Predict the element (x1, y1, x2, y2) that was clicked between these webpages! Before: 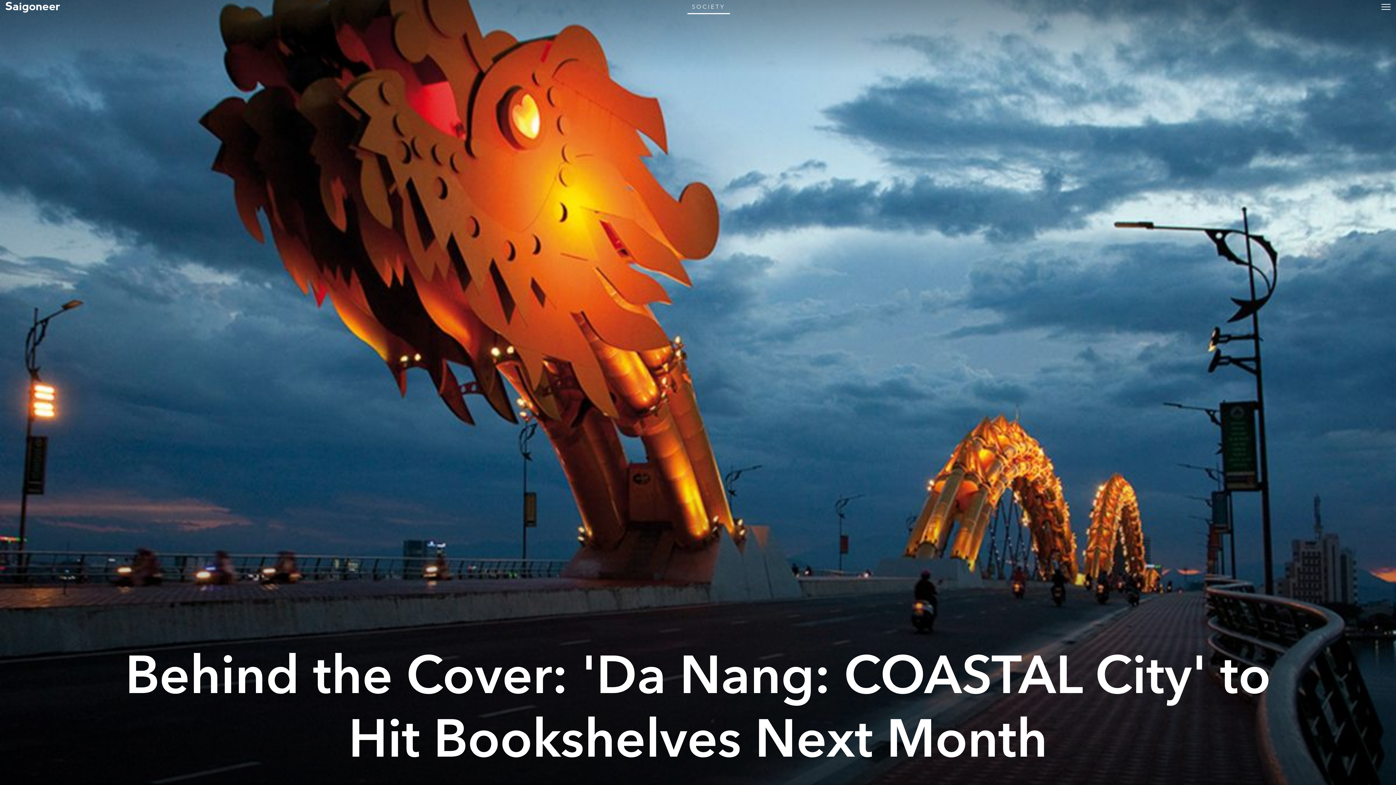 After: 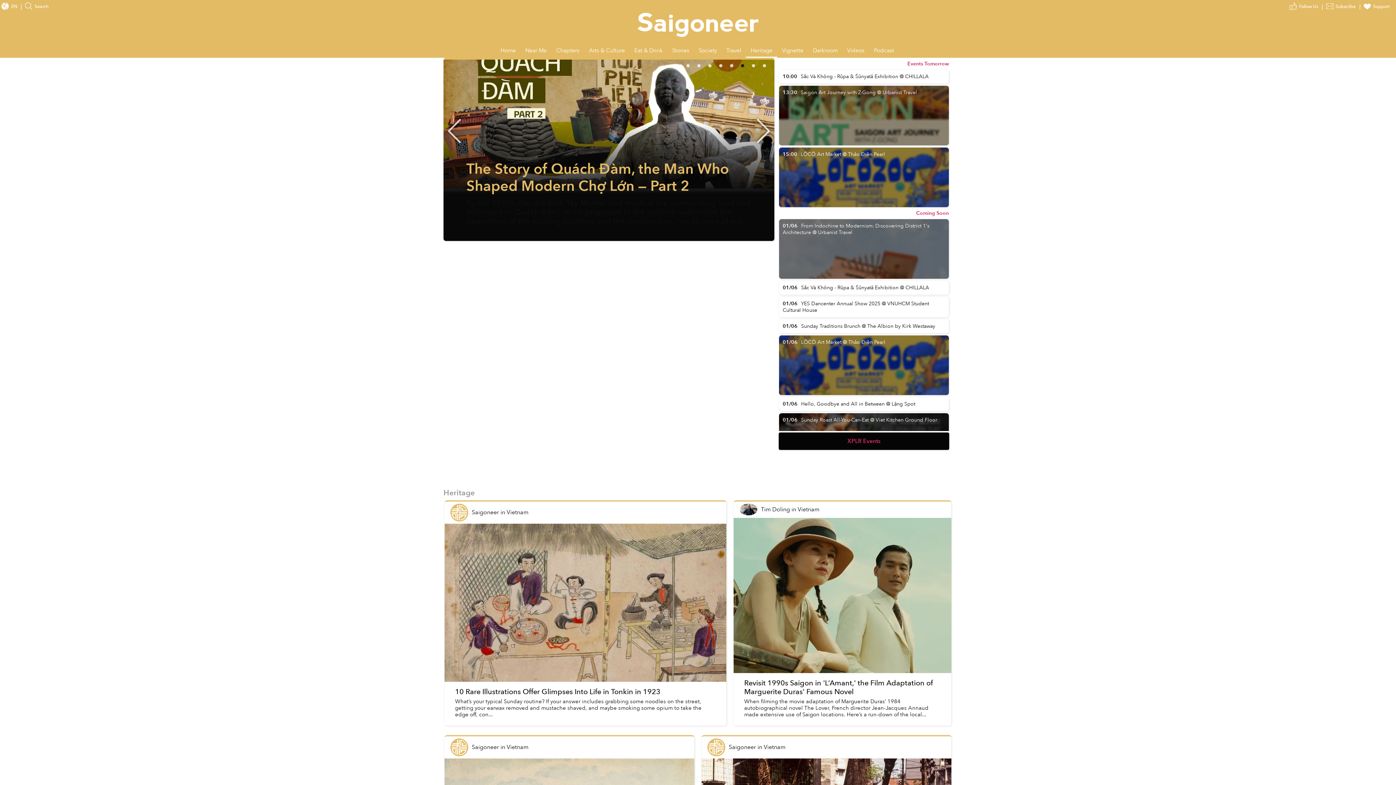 Action: bbox: (754, 0, 785, 14) label: Heritage